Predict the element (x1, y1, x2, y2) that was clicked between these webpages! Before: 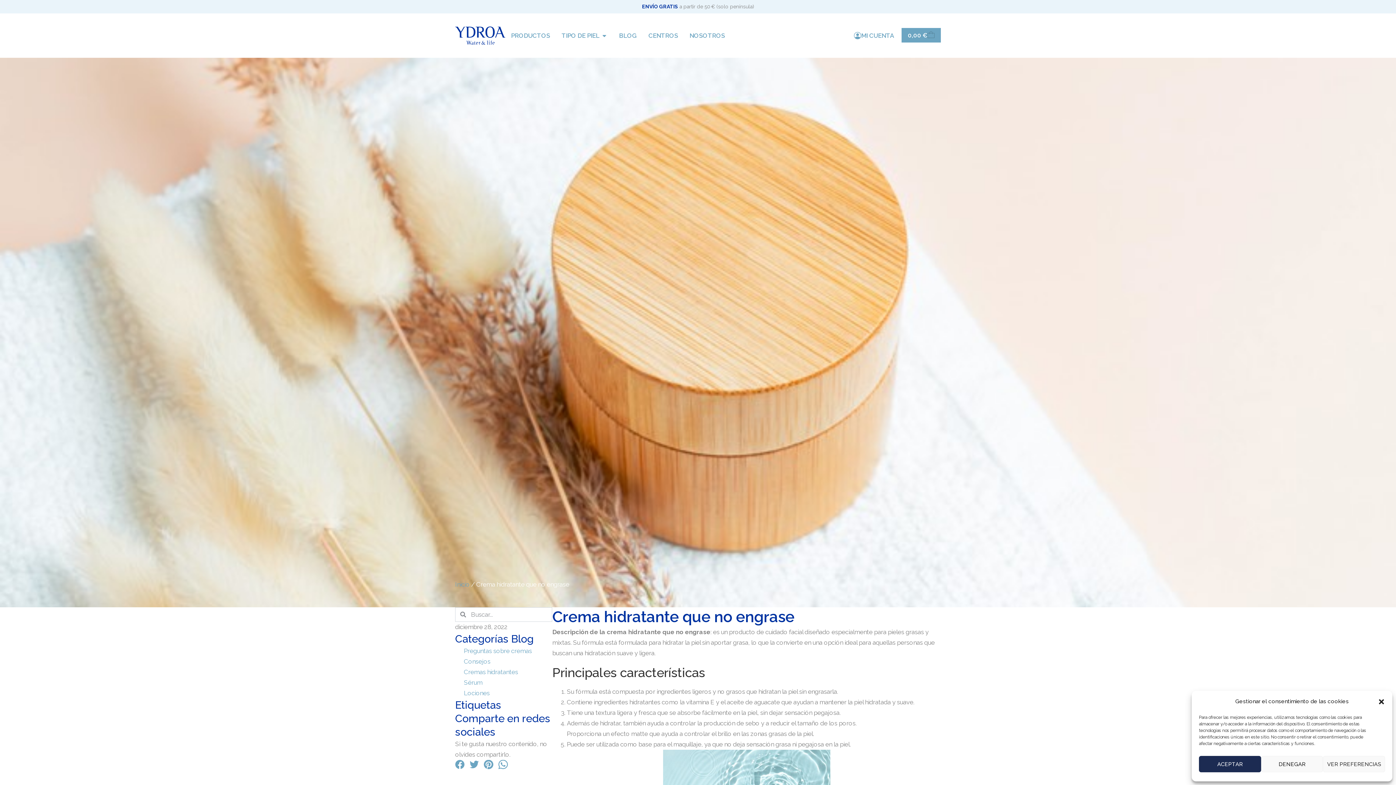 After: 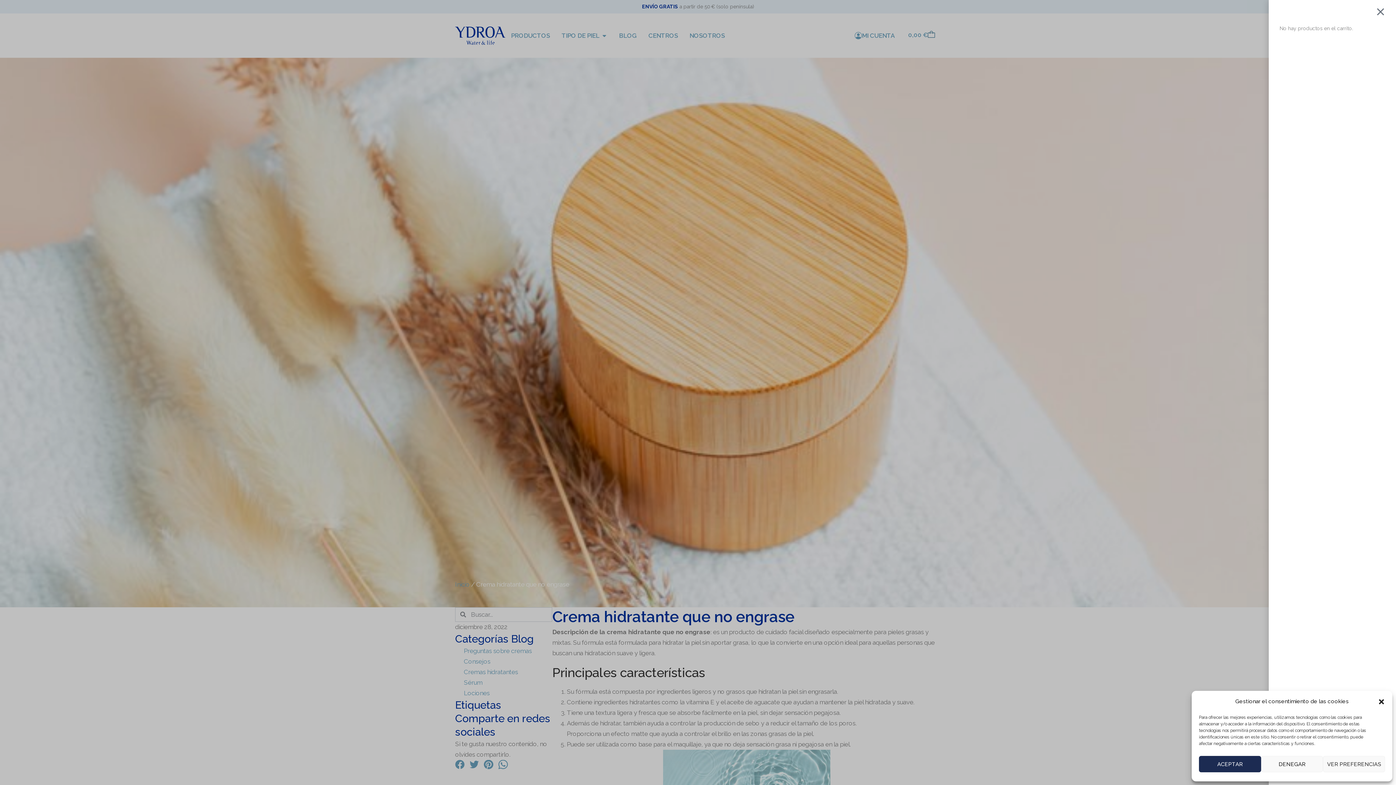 Action: bbox: (901, 28, 941, 42) label: 0,00 €
CARRITO